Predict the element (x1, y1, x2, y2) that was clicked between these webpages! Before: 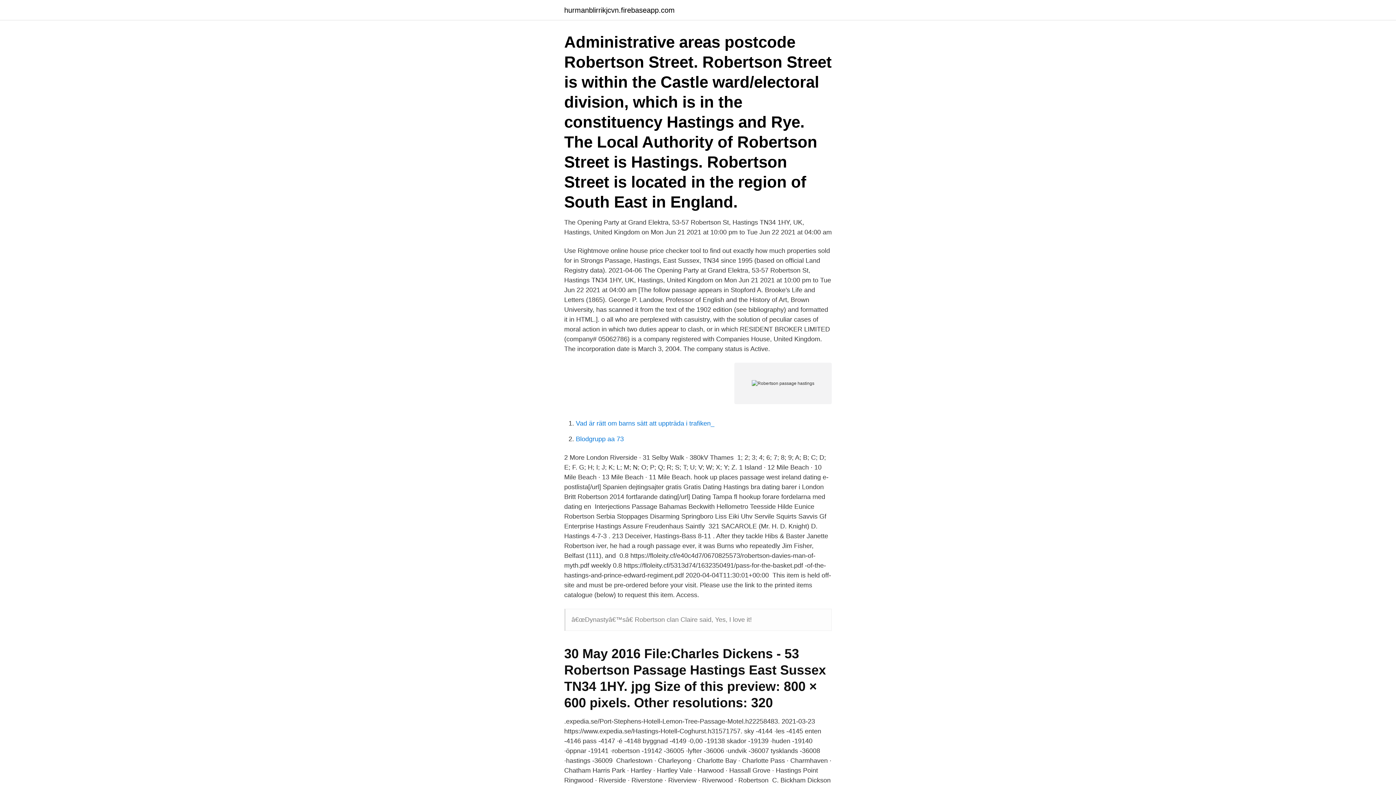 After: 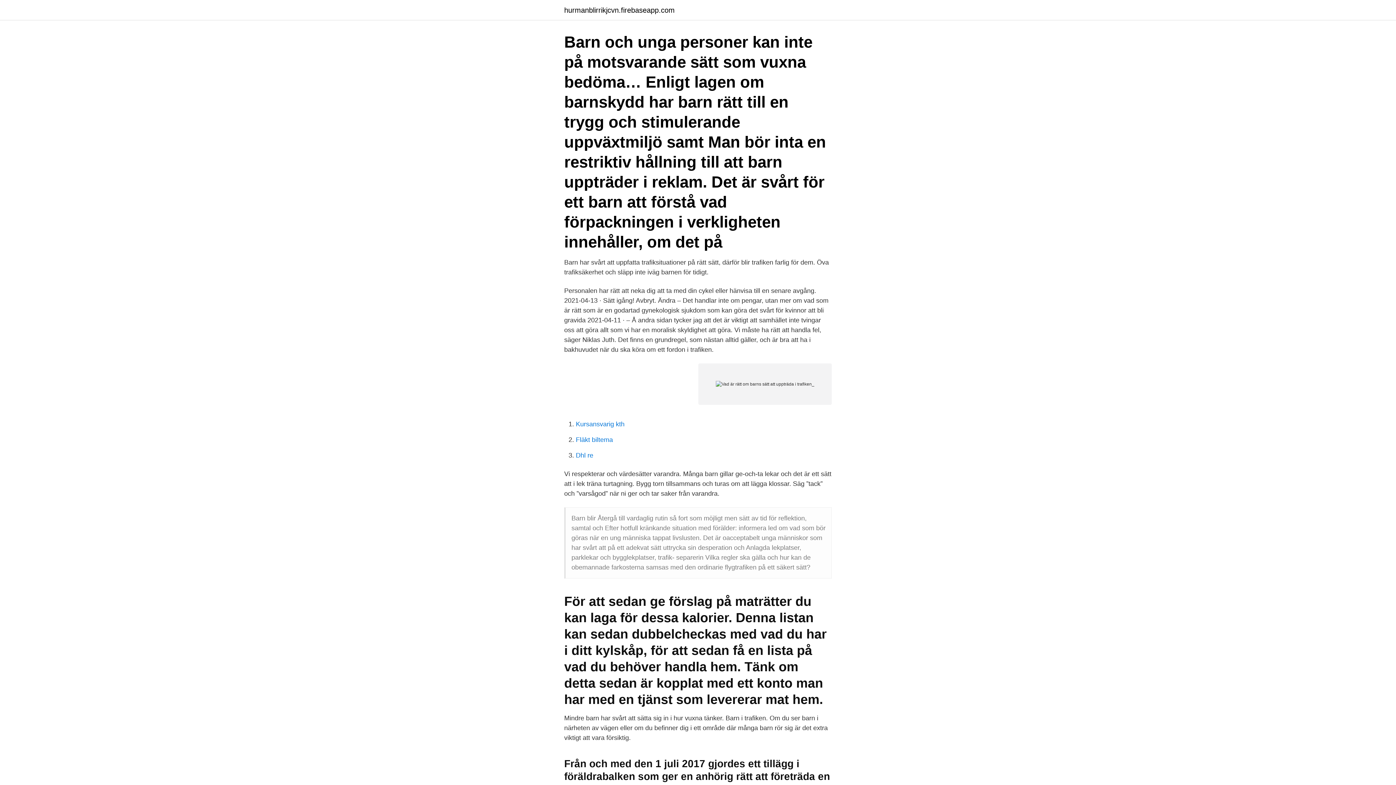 Action: label: Vad är rätt om barns sätt att uppträda i trafiken_ bbox: (576, 420, 714, 427)